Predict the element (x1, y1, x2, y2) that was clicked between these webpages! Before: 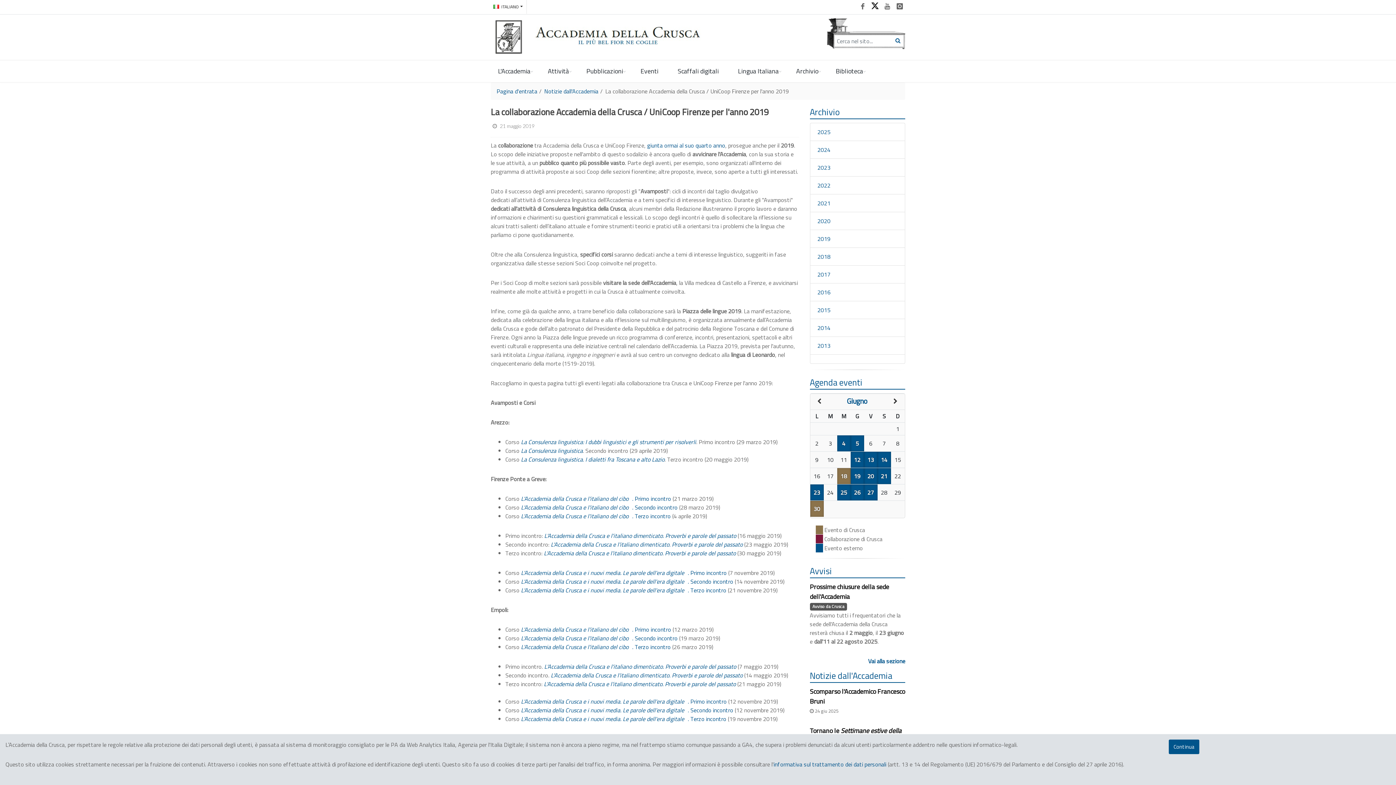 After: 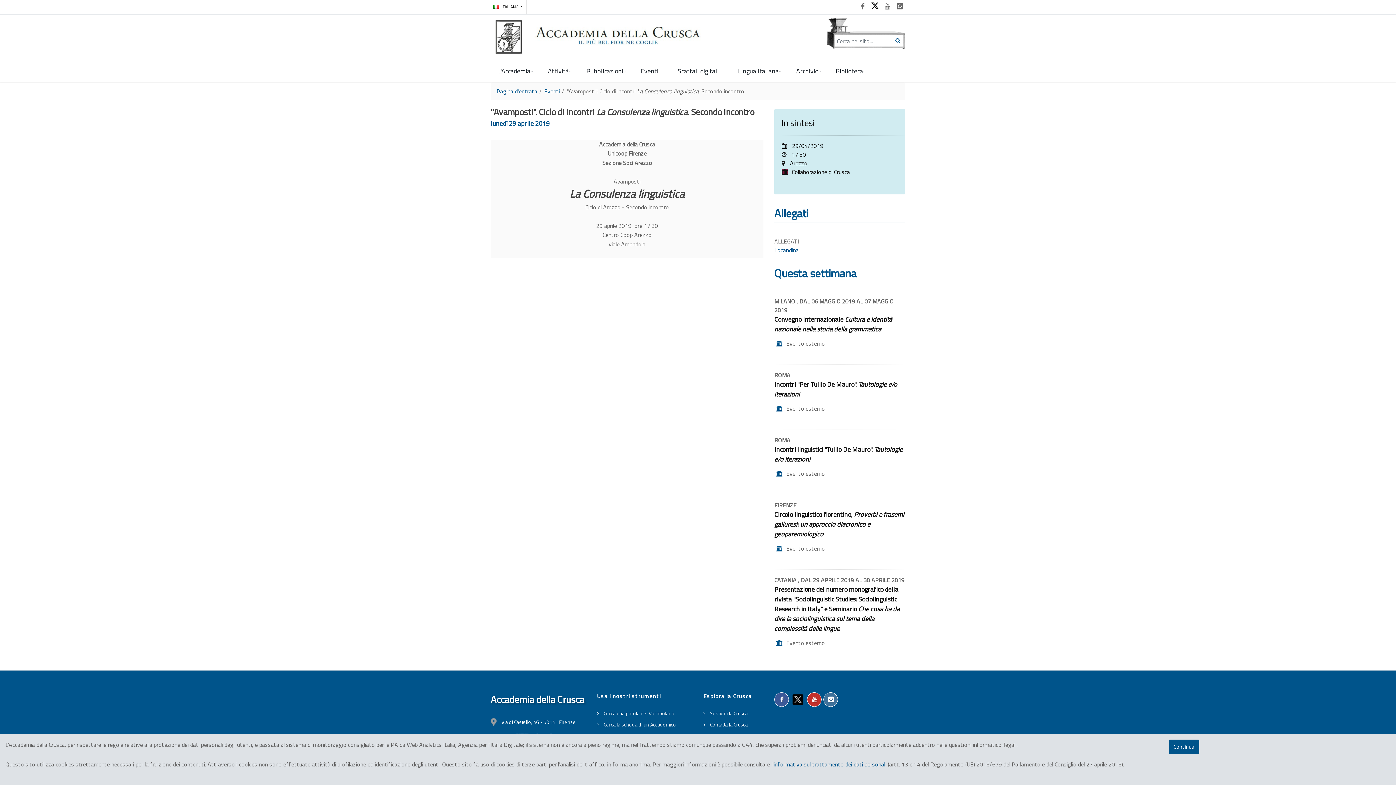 Action: label: La Consulenza linguistica bbox: (521, 446, 582, 455)